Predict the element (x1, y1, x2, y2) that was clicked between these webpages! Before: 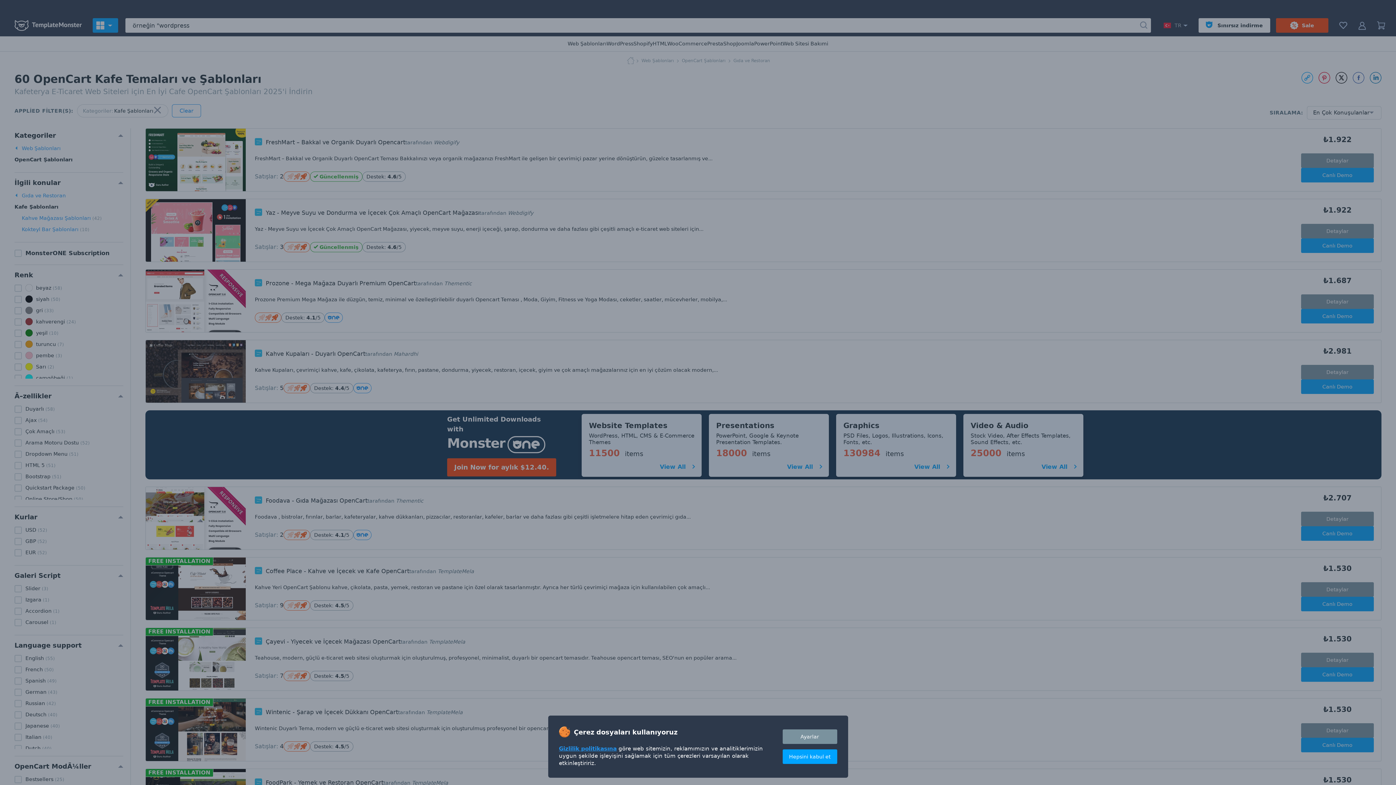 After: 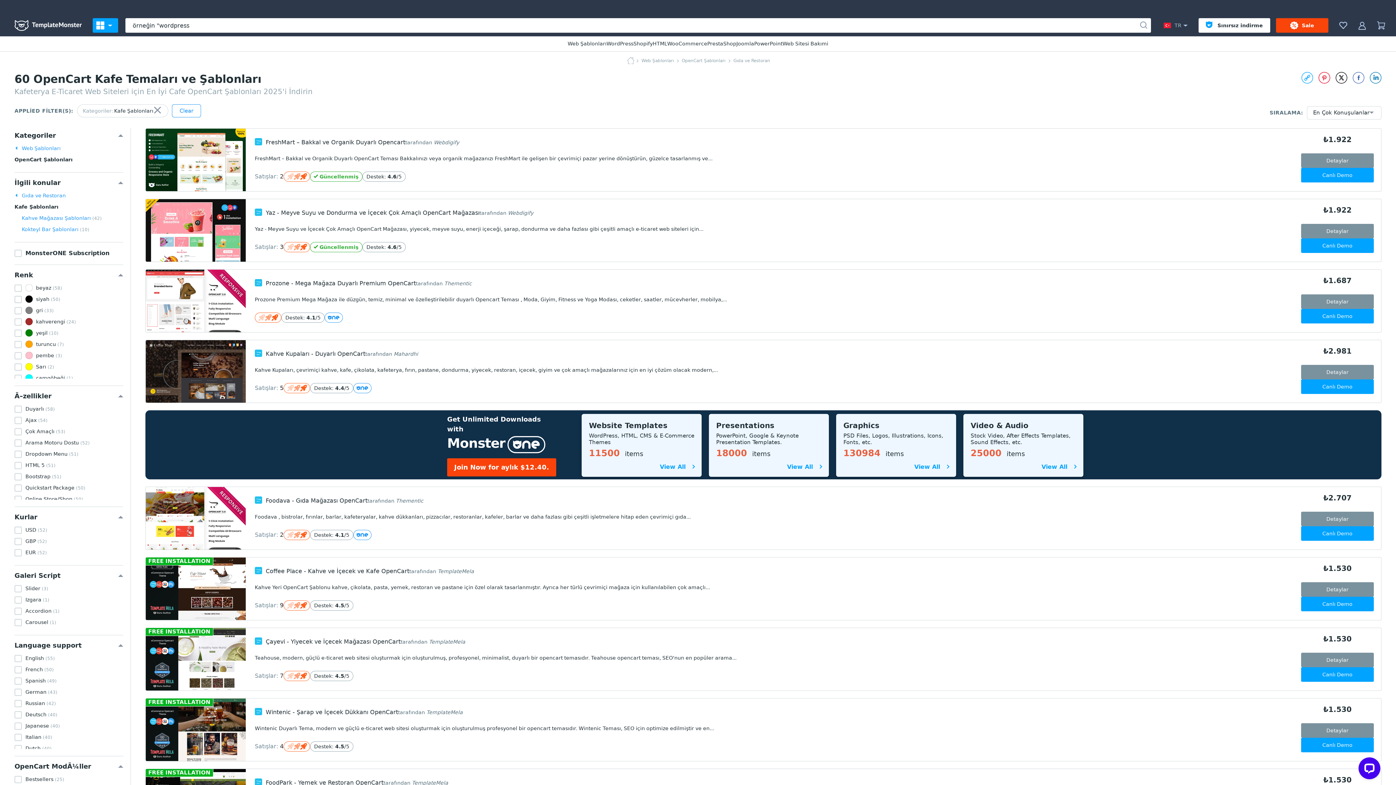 Action: bbox: (782, 749, 837, 764) label: Hepsini kabul et